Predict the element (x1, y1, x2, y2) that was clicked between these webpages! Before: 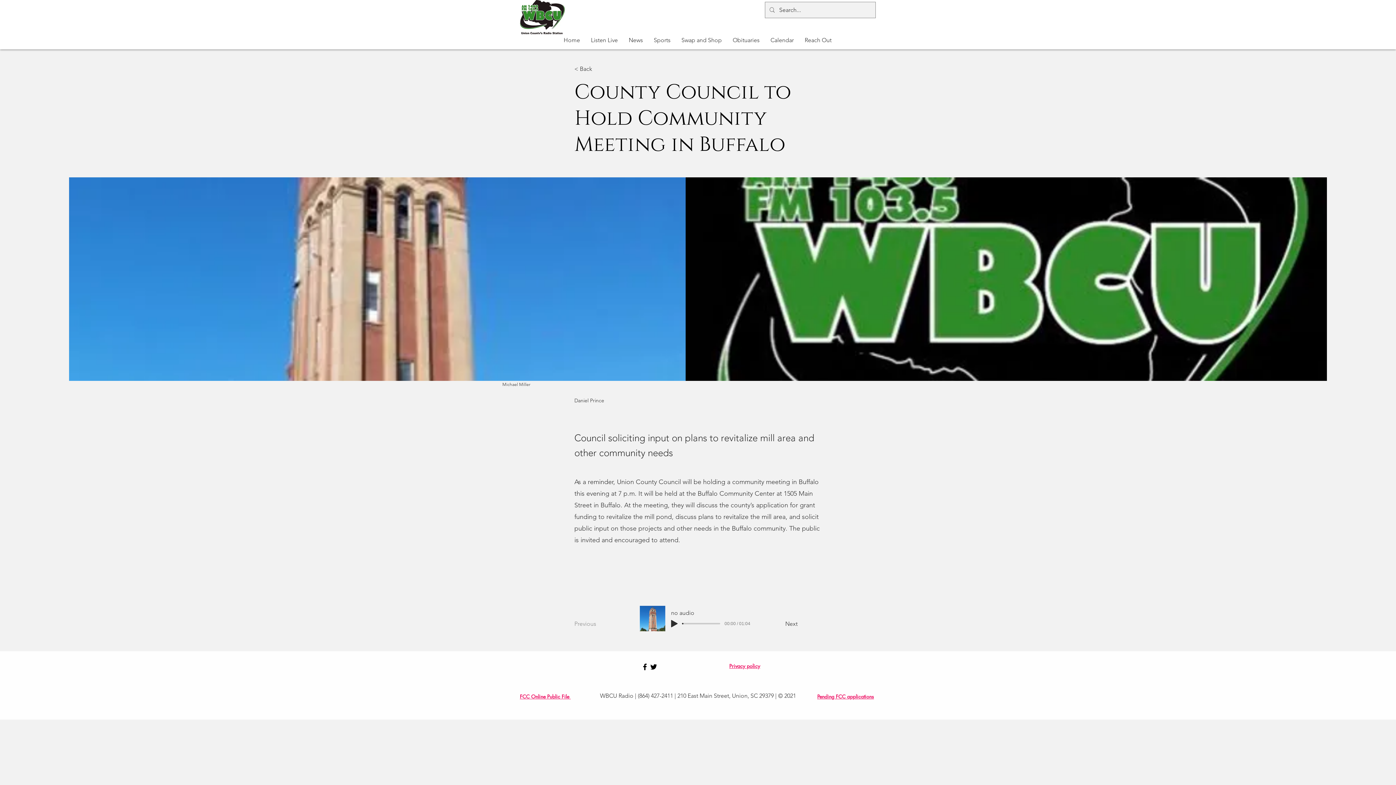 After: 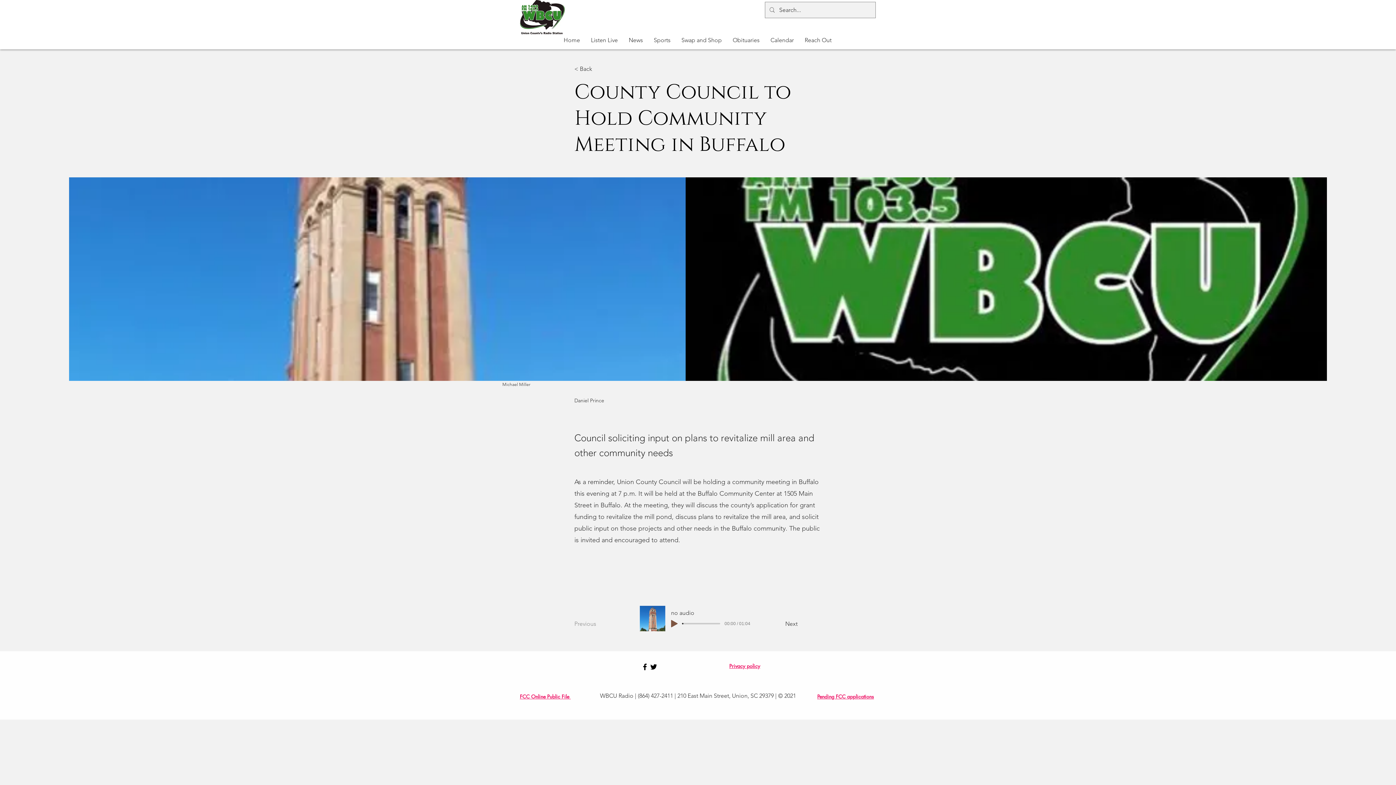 Action: bbox: (671, 620, 677, 627) label: Play